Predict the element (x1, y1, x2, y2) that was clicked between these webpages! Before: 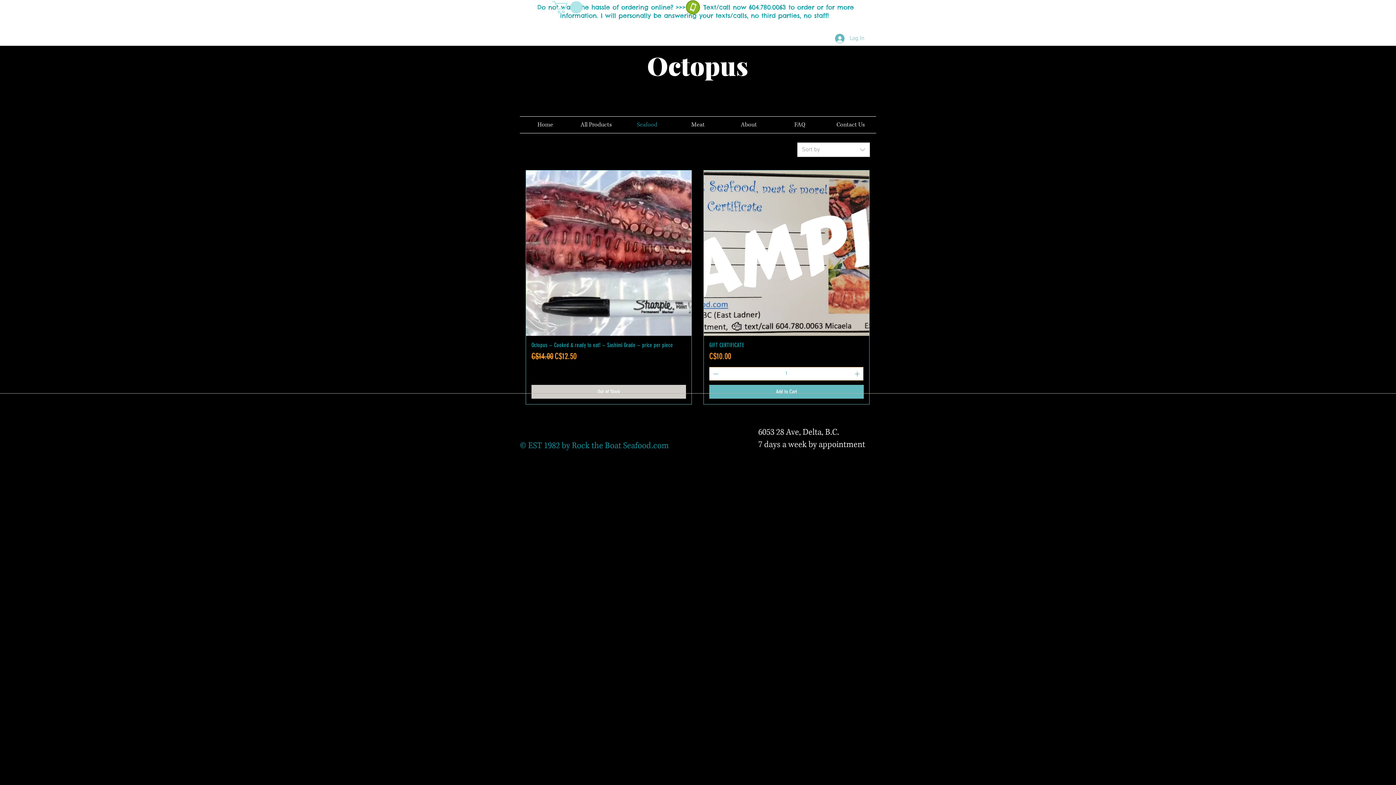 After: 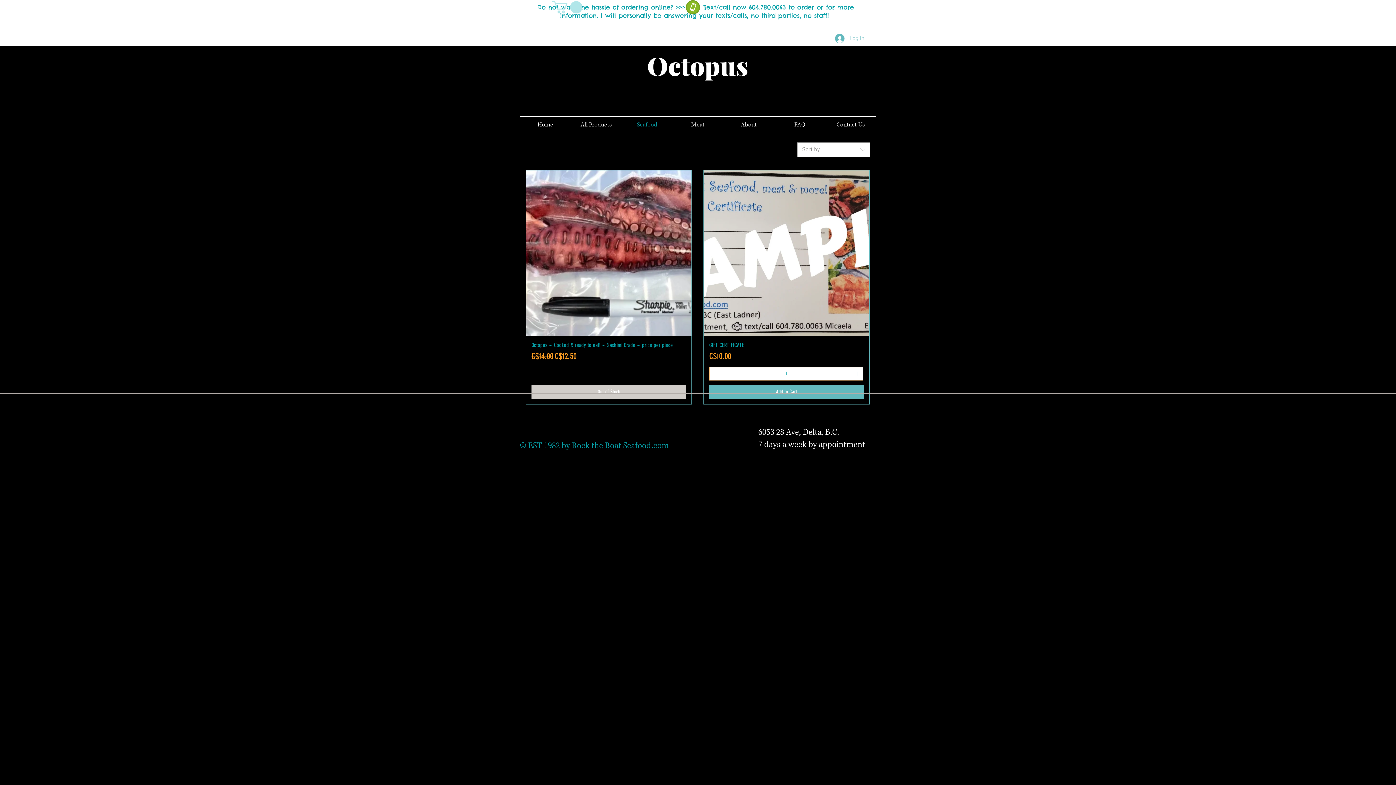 Action: bbox: (830, 31, 860, 45) label: Log In